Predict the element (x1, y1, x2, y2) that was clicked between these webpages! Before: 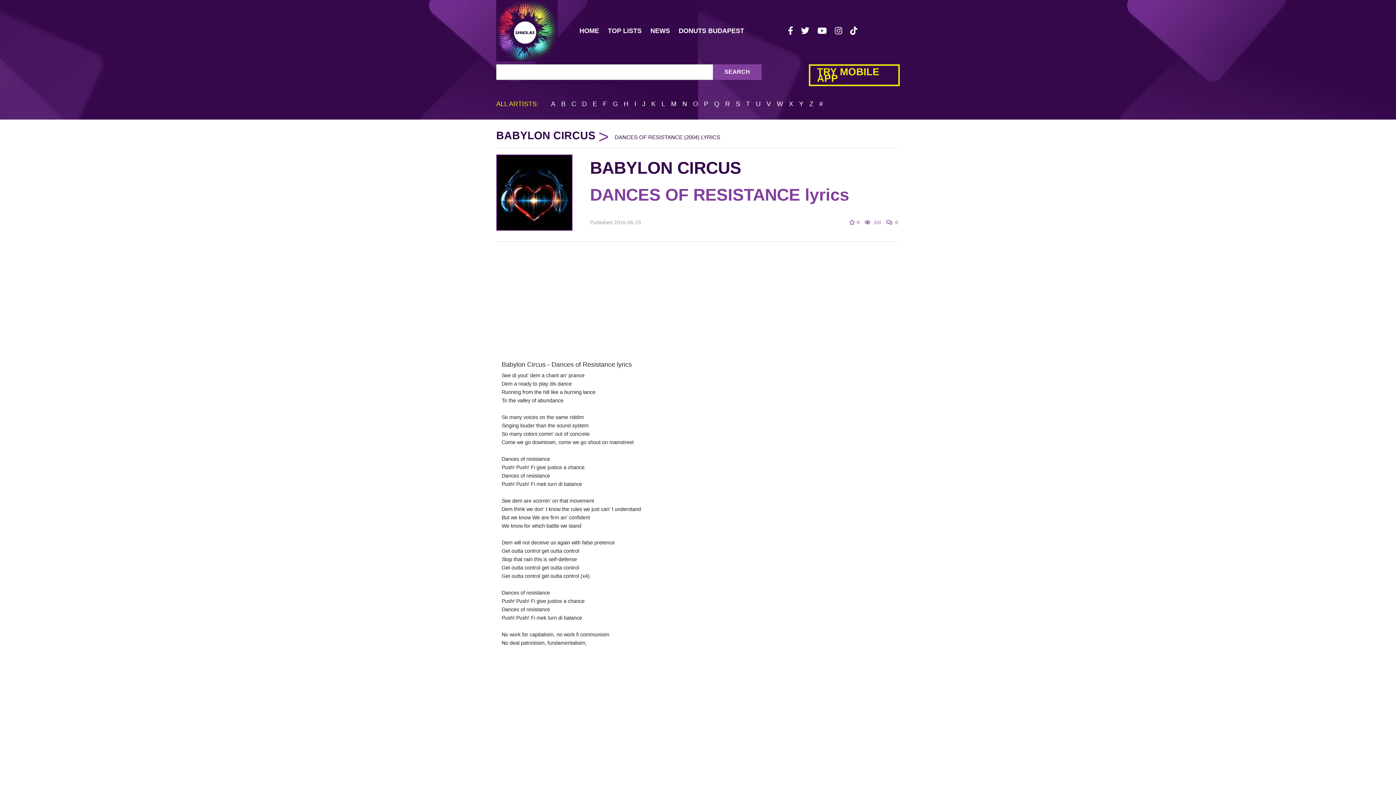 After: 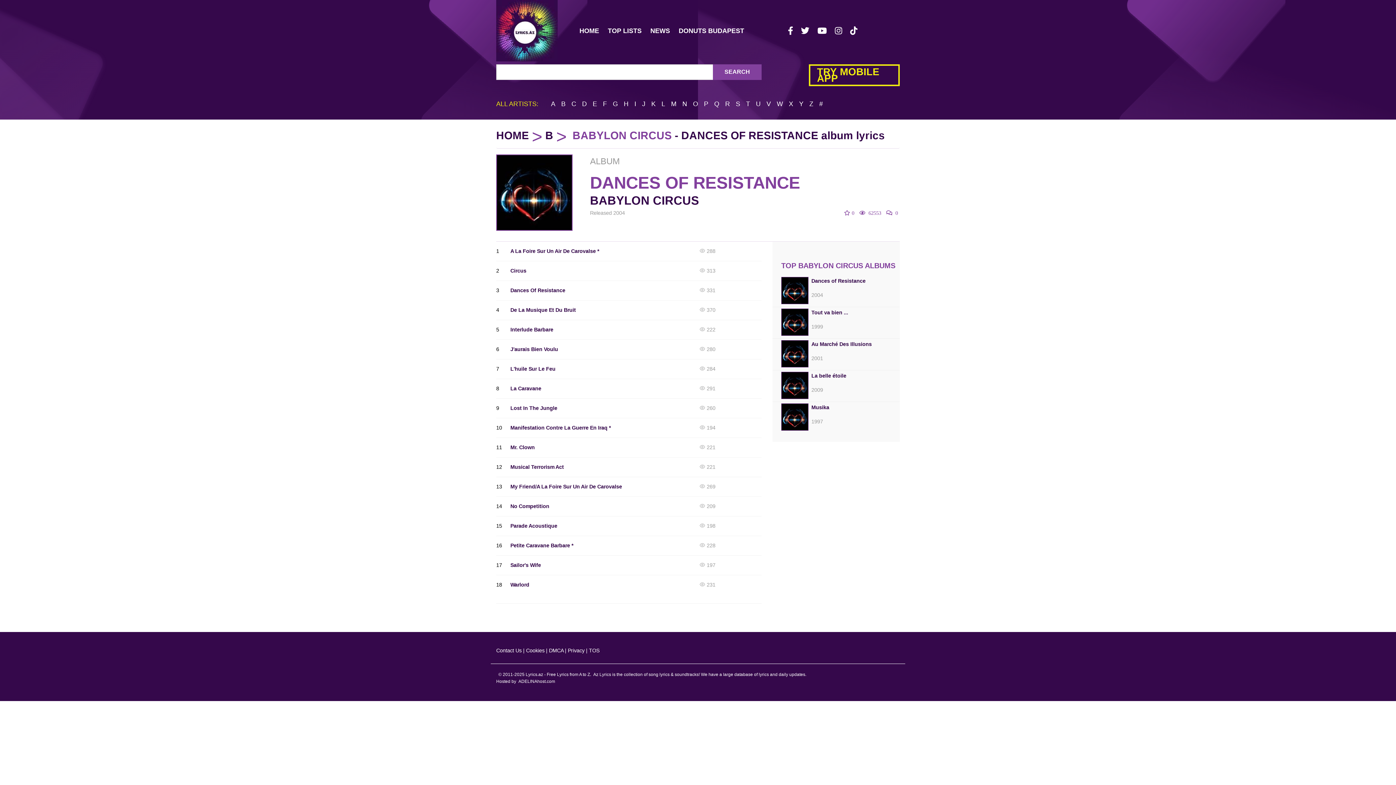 Action: label: DANCES OF RESISTANCE (2004) LYRICS bbox: (614, 129, 720, 141)